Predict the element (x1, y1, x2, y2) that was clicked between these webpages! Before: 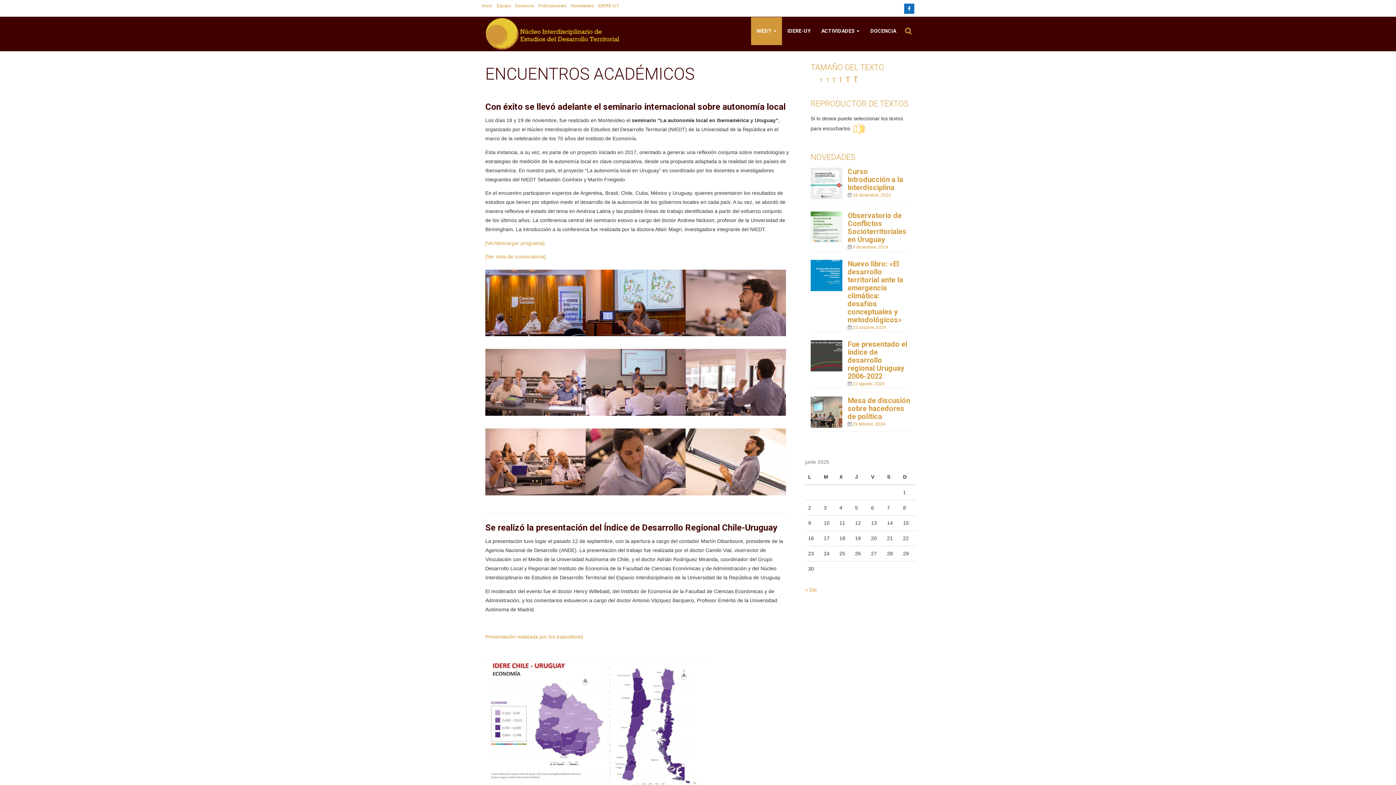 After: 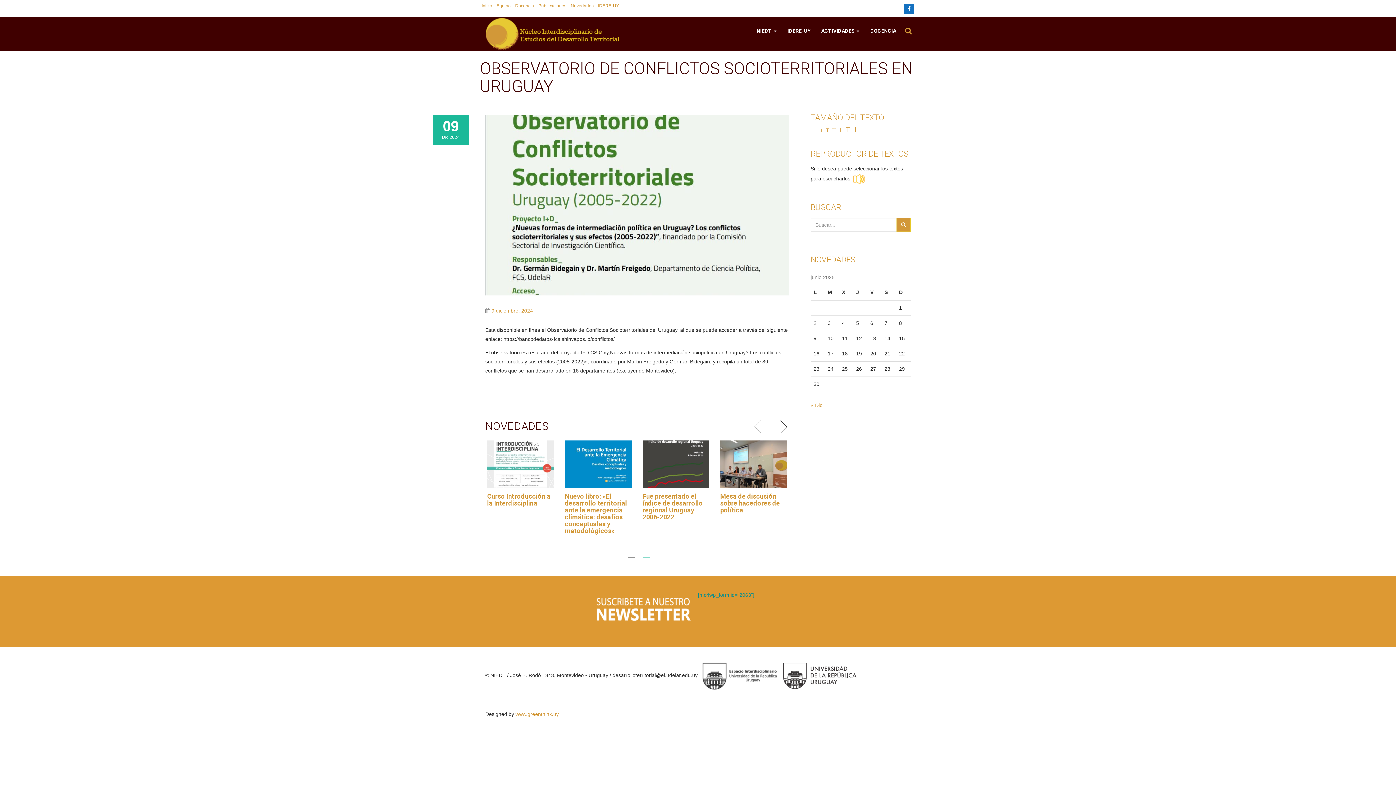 Action: label: Observatorio de Conflictos Socioterritoriales en Uruguay bbox: (847, 211, 906, 243)